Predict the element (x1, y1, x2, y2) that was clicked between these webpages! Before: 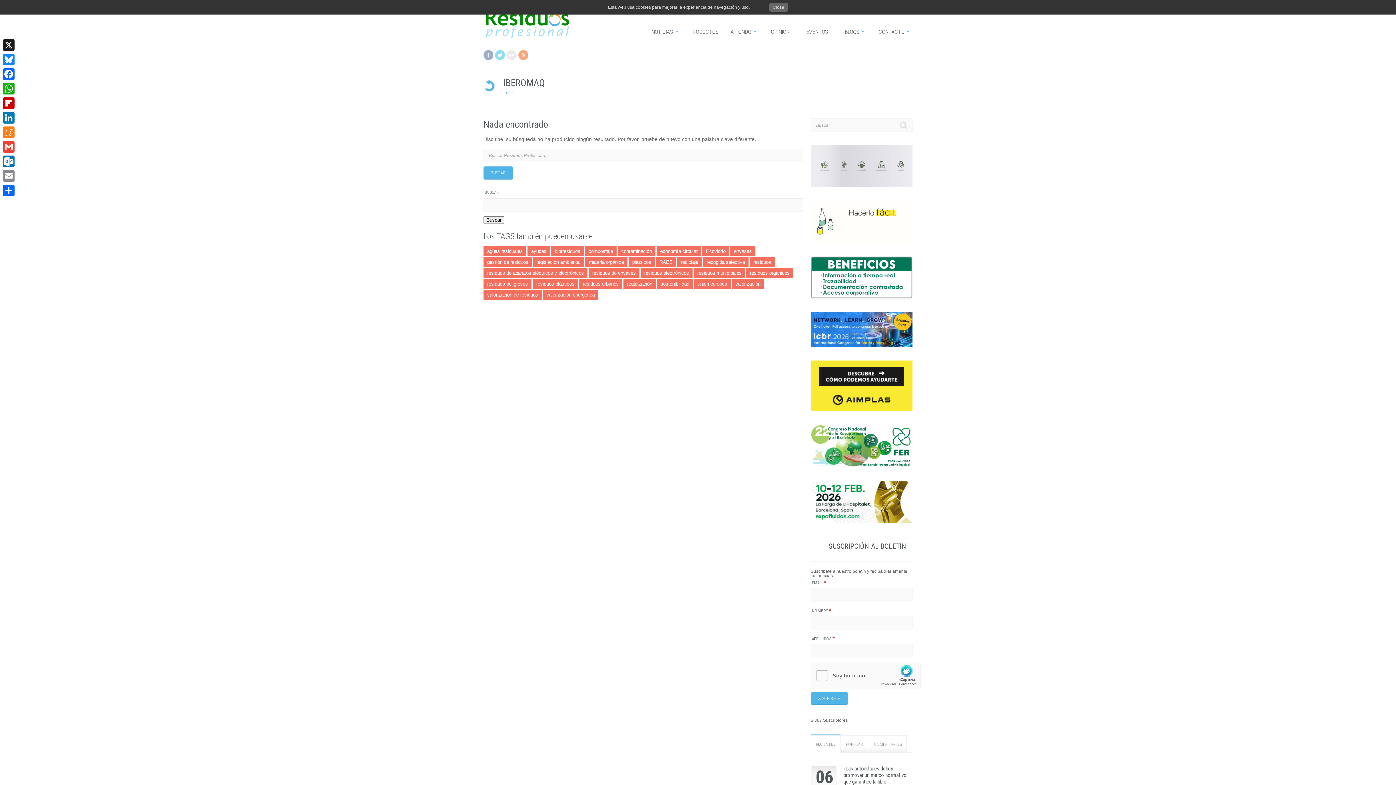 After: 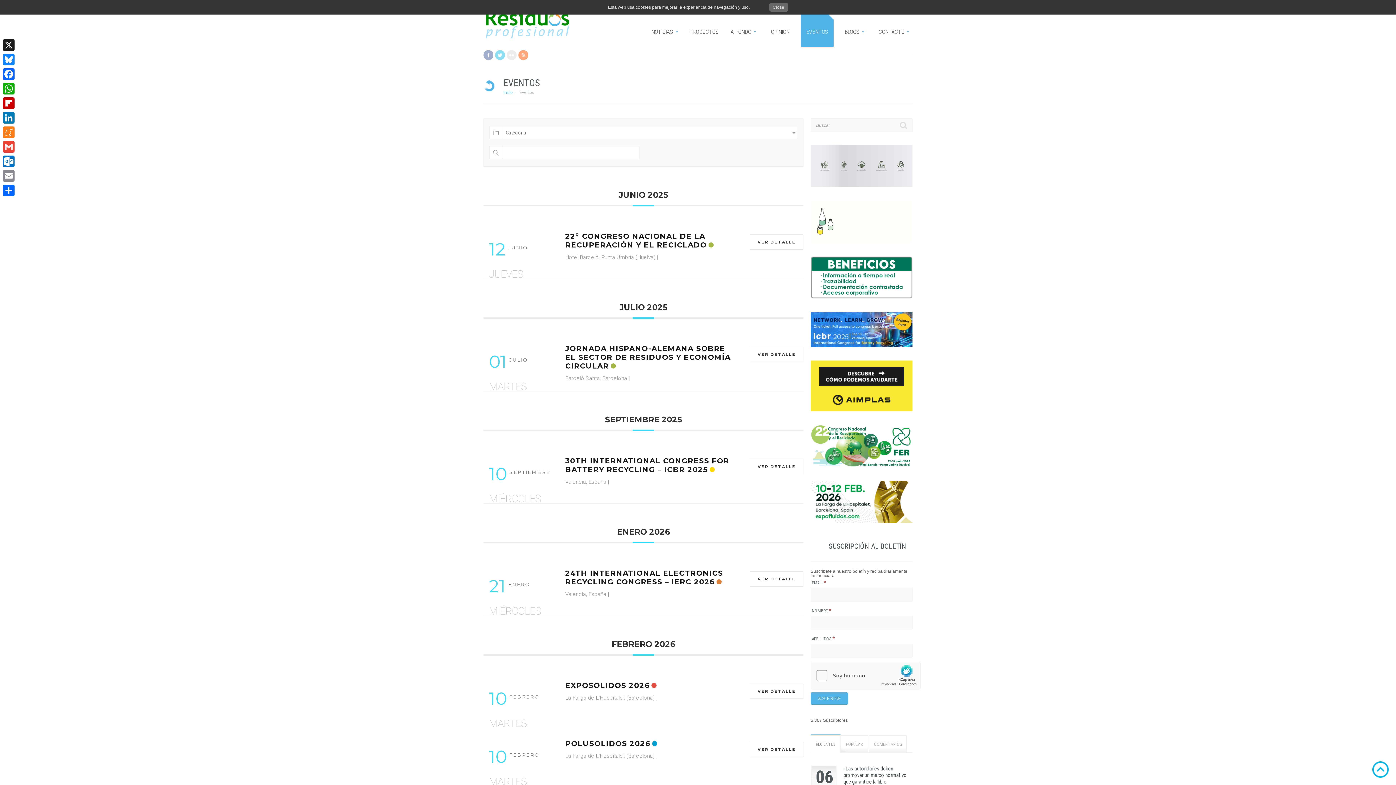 Action: bbox: (804, 14, 830, 34) label: EVENTOS